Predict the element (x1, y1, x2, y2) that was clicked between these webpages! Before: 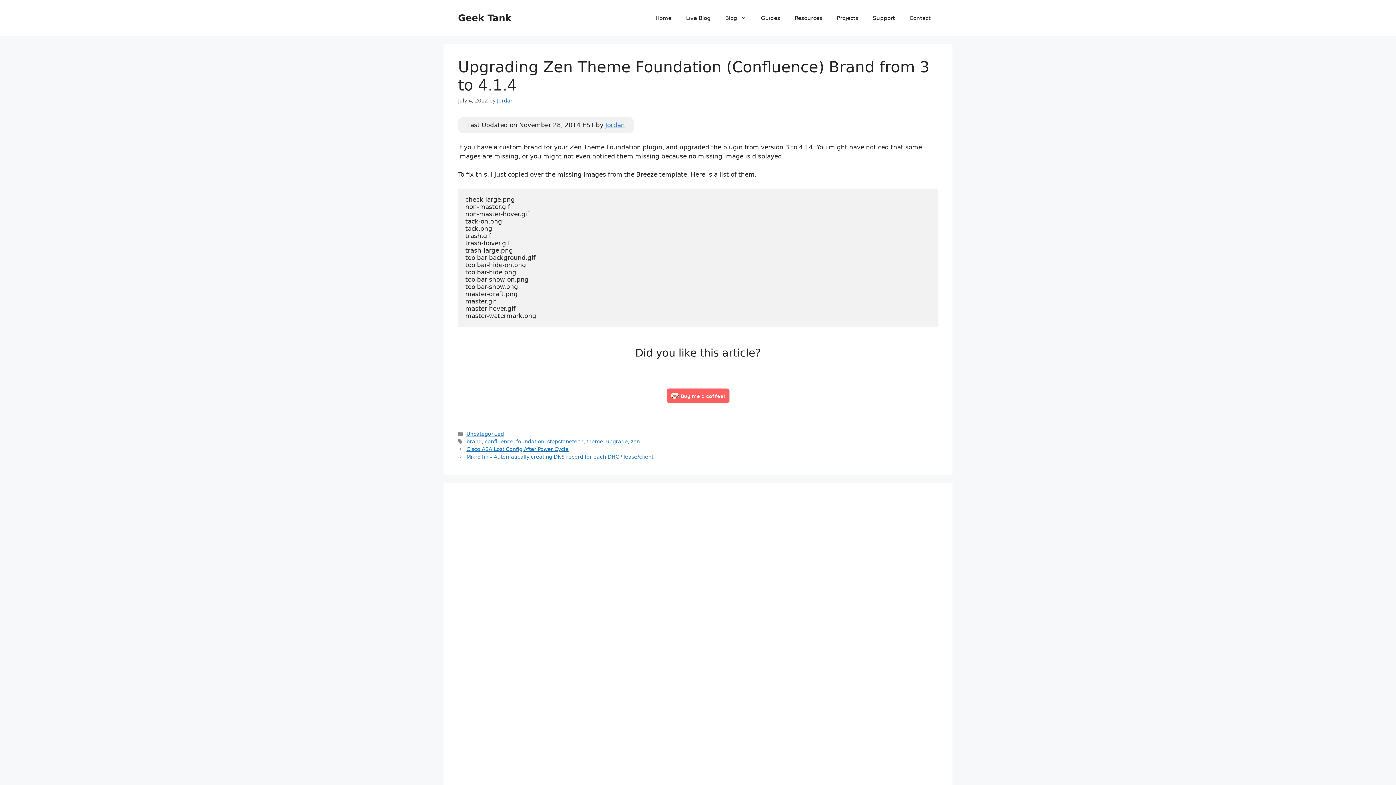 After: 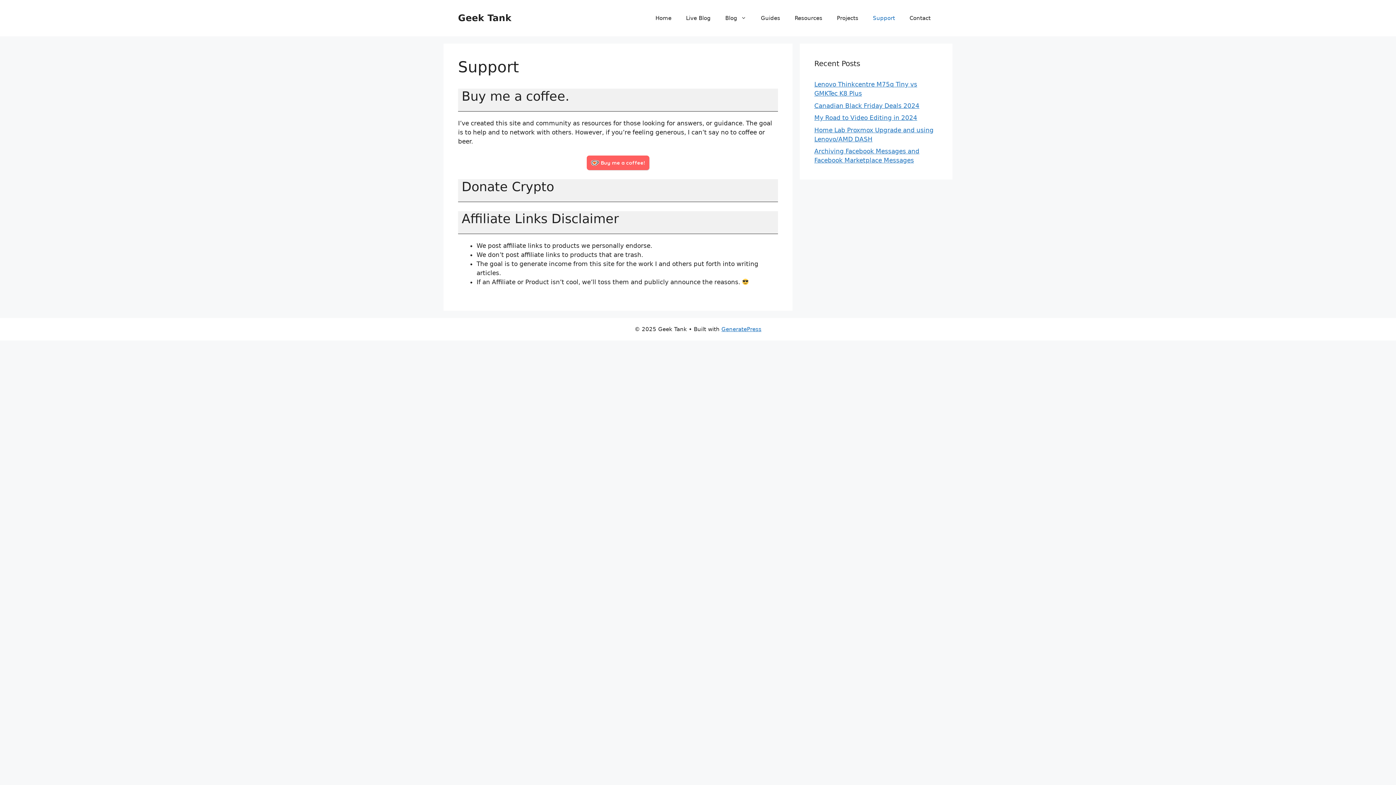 Action: label: Support bbox: (865, 7, 902, 29)